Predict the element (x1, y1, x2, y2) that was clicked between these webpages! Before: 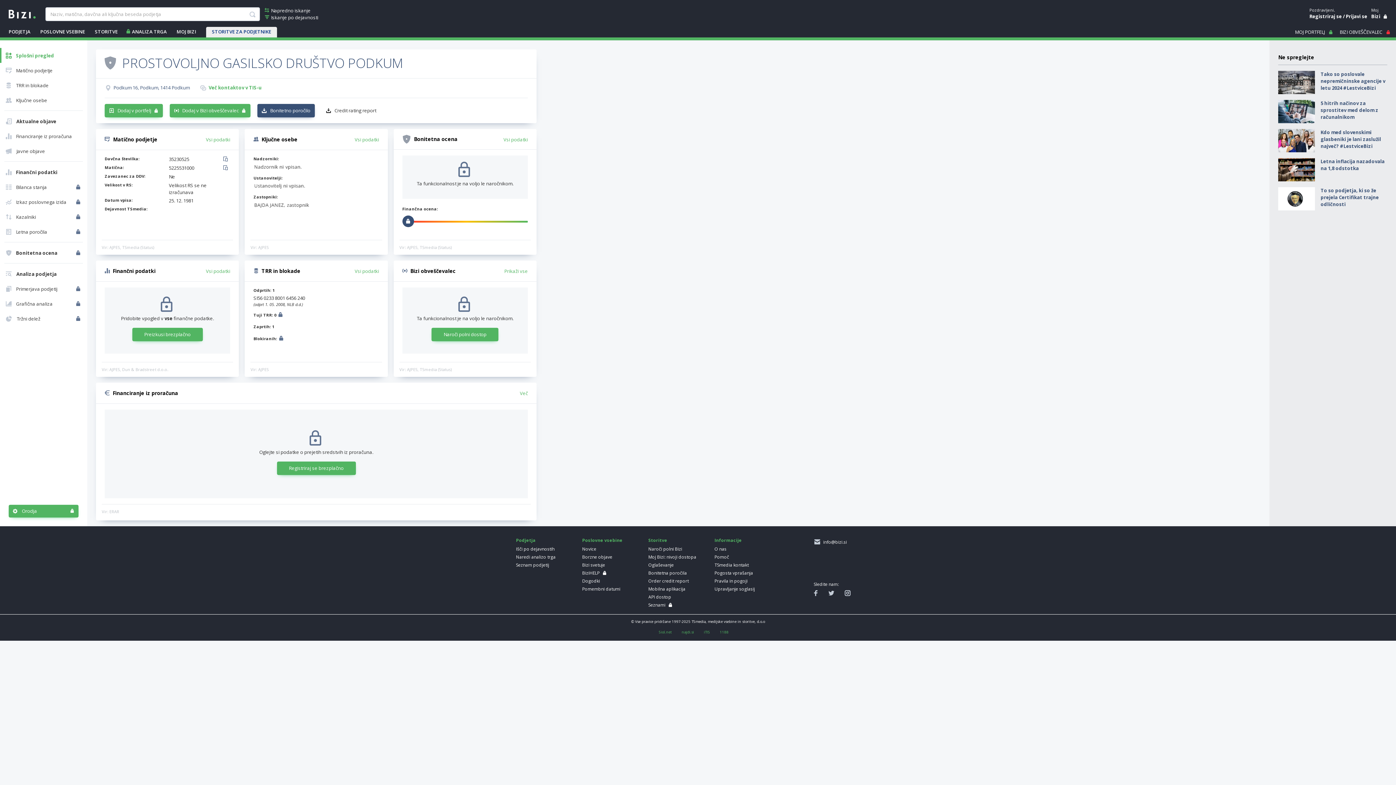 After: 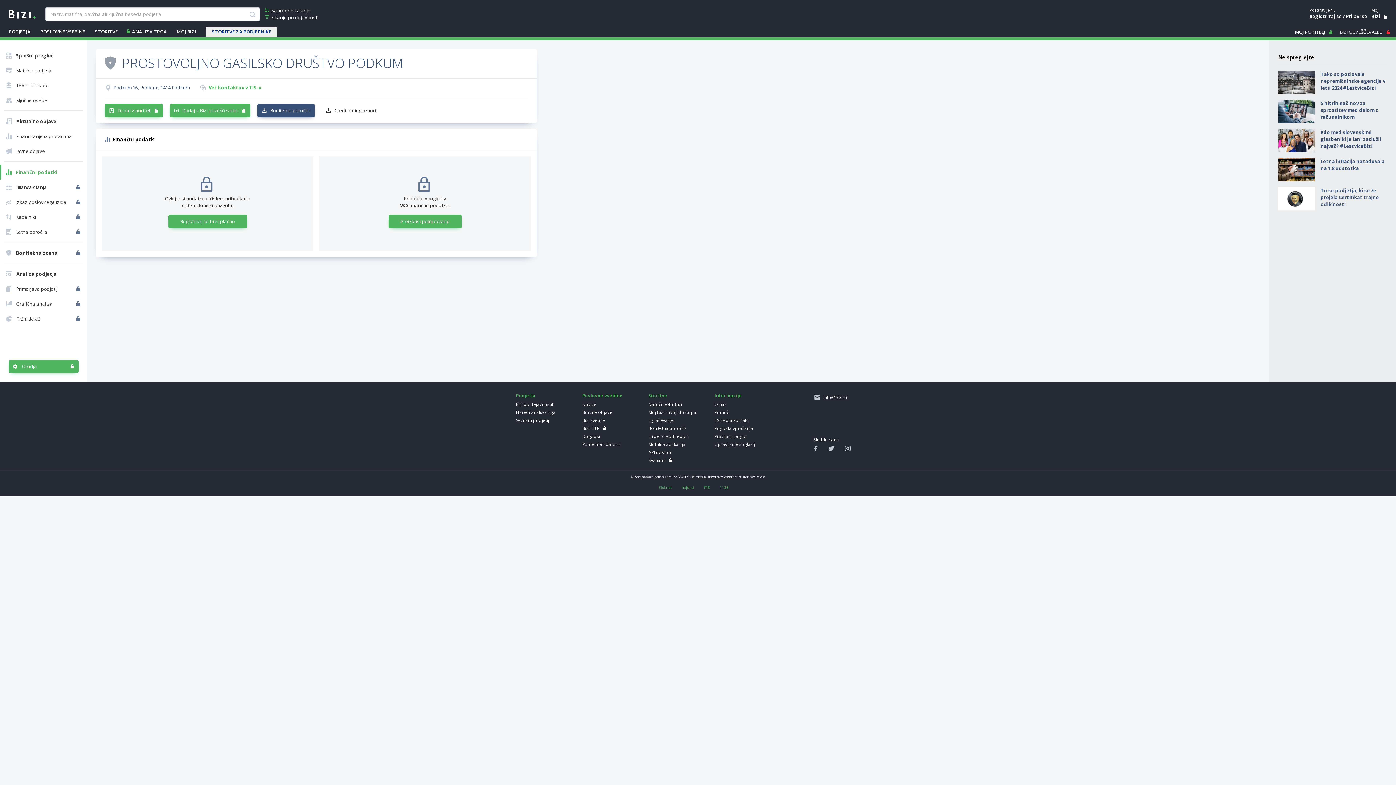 Action: bbox: (1, 164, 85, 179) label: Finančni podatki